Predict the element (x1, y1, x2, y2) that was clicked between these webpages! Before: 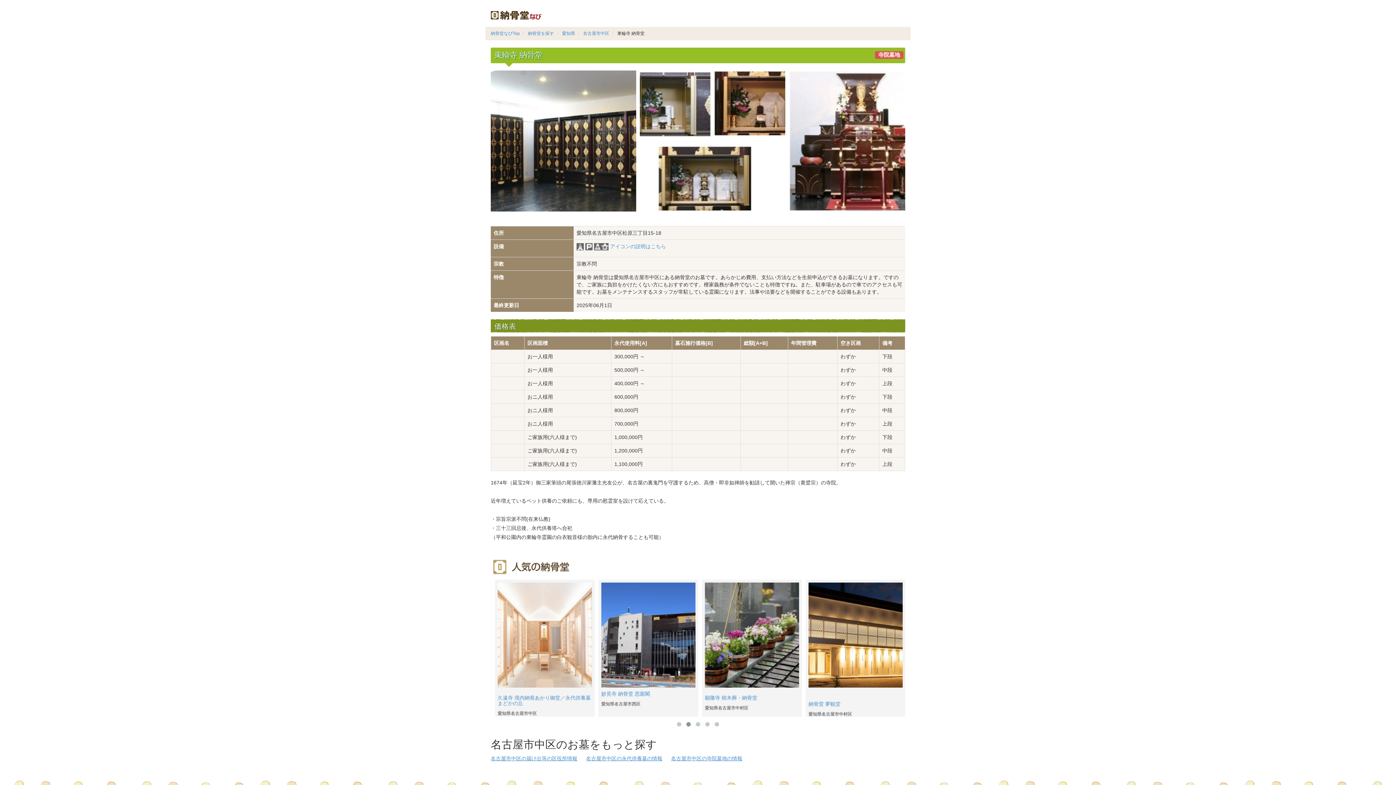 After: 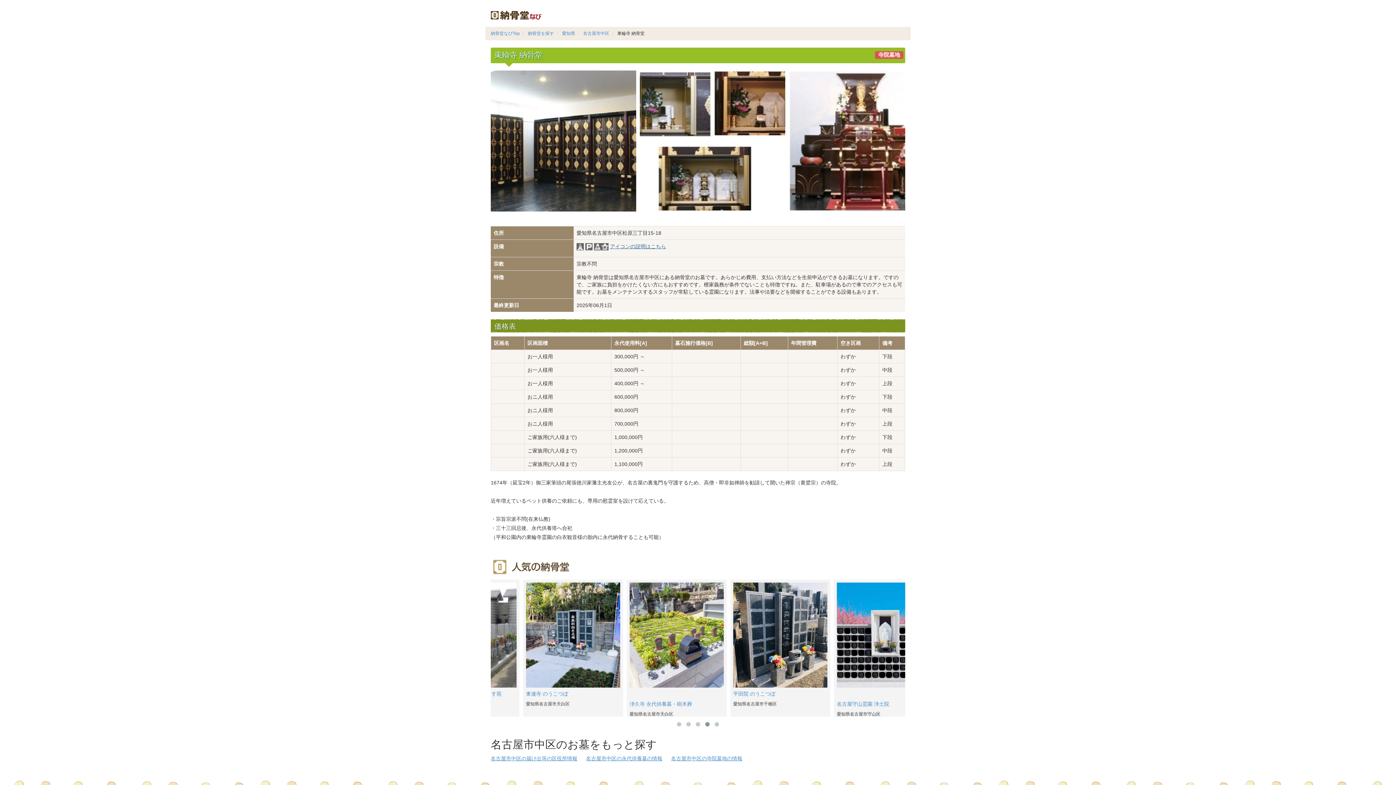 Action: bbox: (610, 243, 666, 249) label: アイコンの説明はこちら